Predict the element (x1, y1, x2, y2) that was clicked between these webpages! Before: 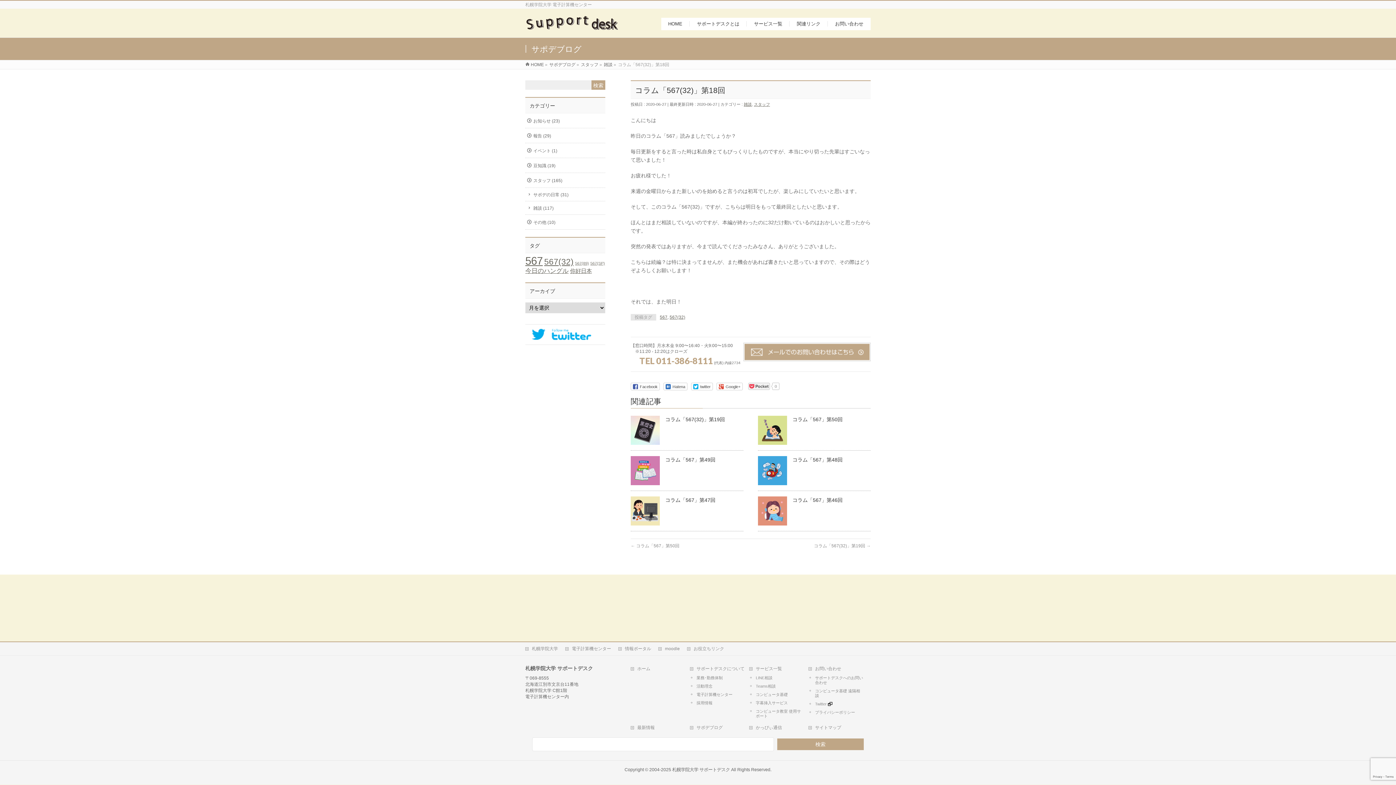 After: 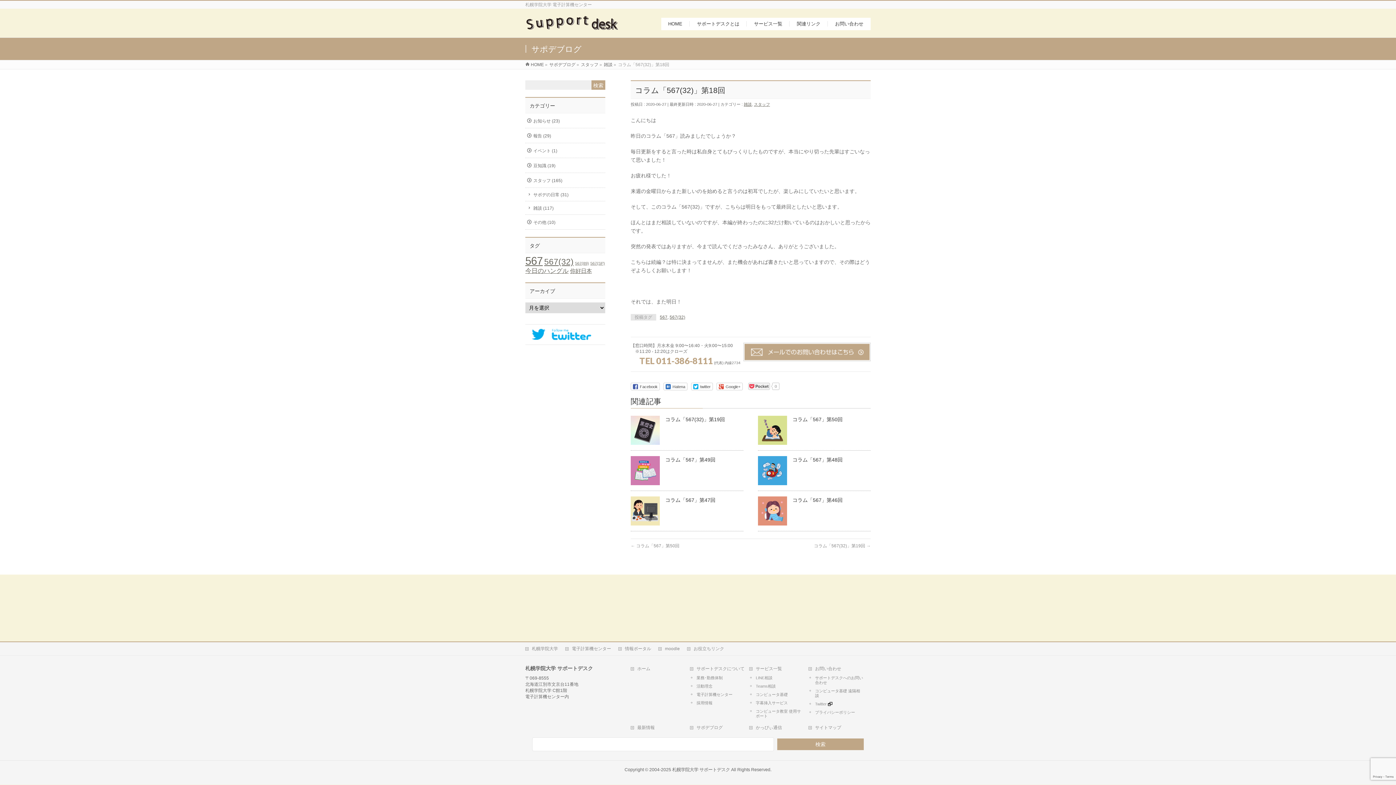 Action: bbox: (630, 382, 660, 390) label: Facebook